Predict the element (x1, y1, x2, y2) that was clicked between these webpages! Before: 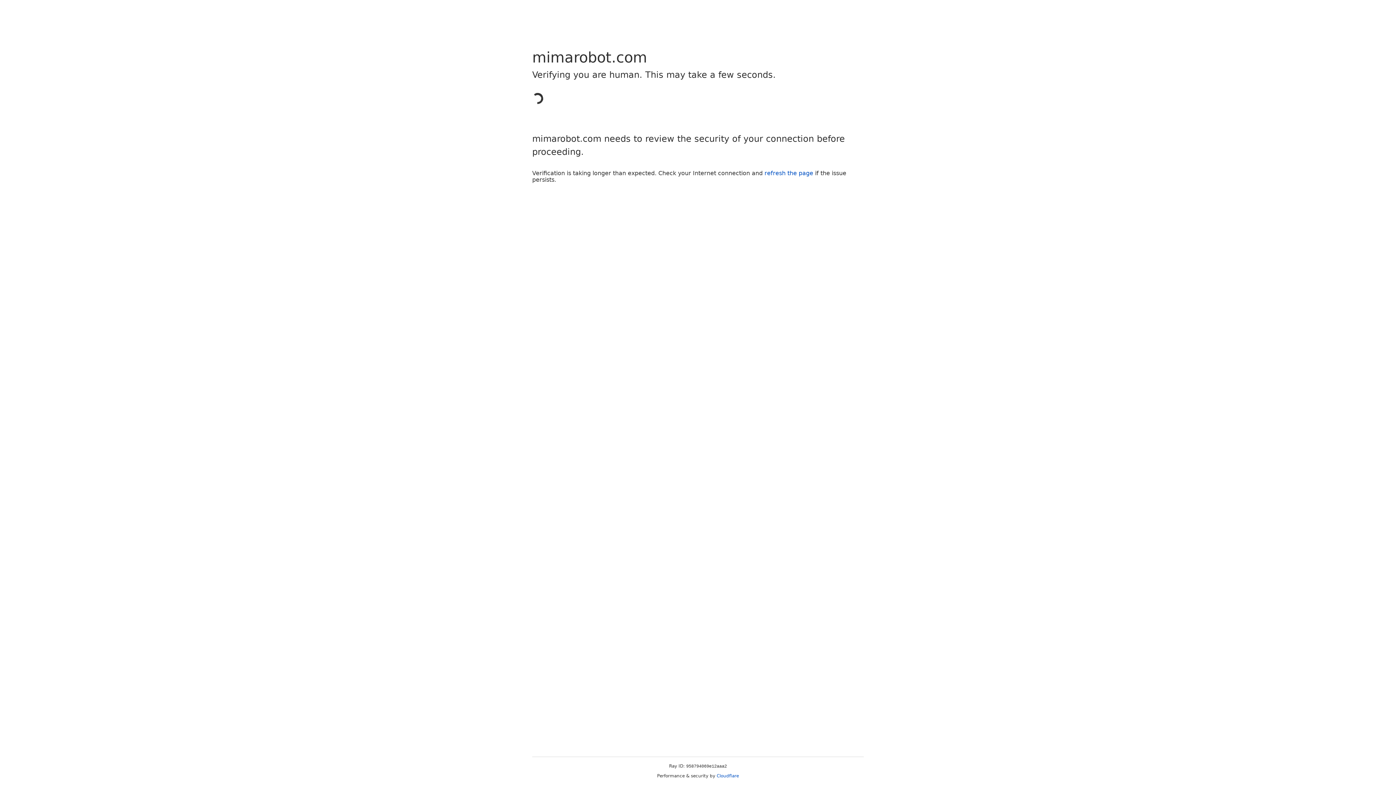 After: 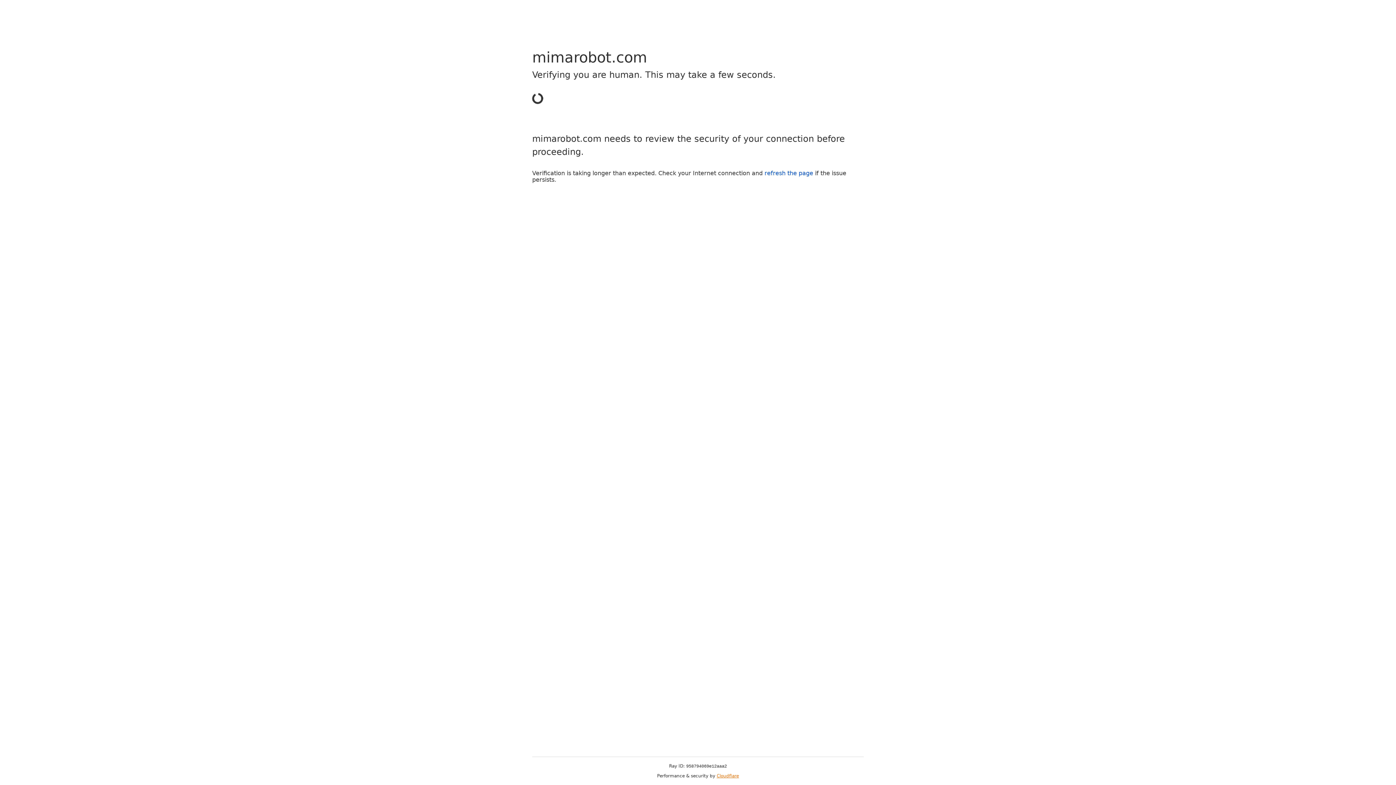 Action: label: Cloudflare bbox: (716, 773, 739, 778)